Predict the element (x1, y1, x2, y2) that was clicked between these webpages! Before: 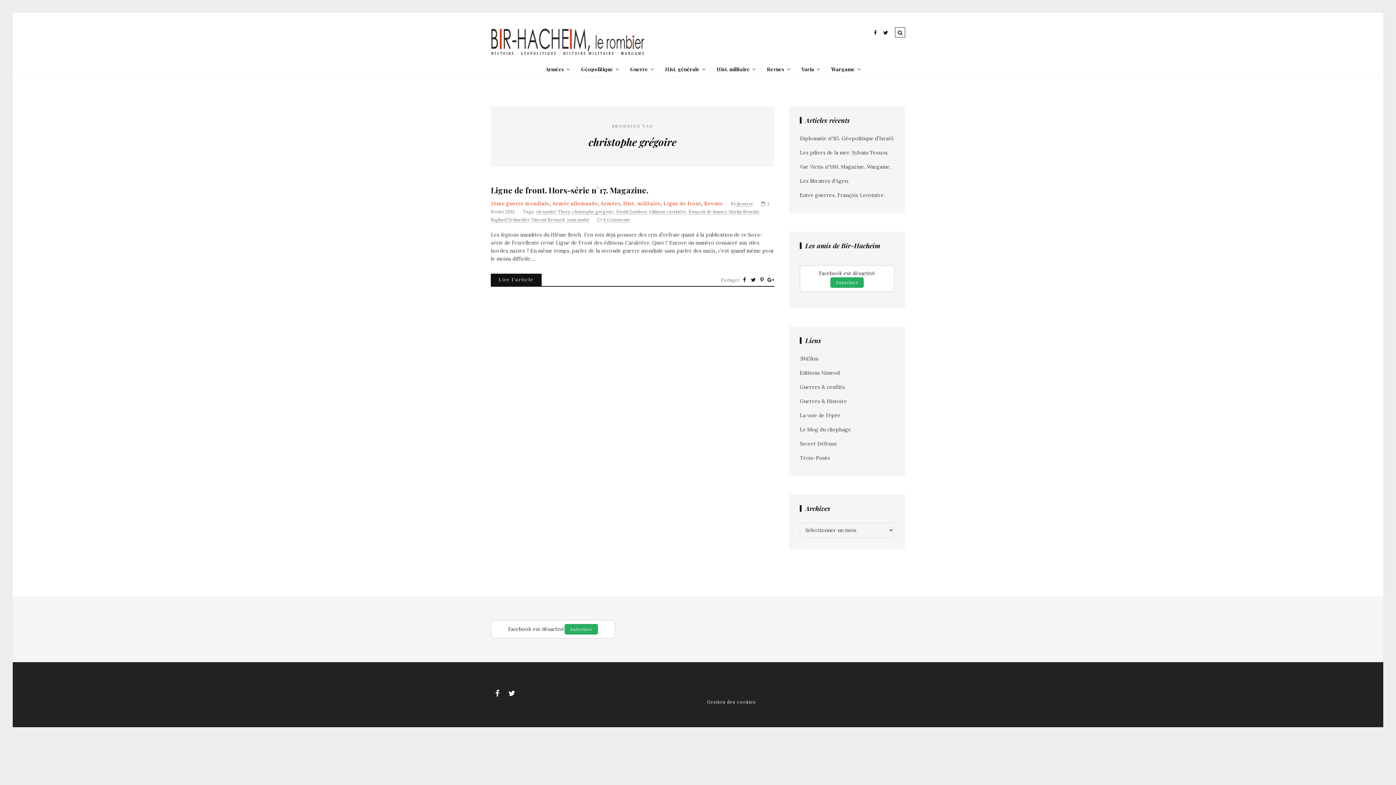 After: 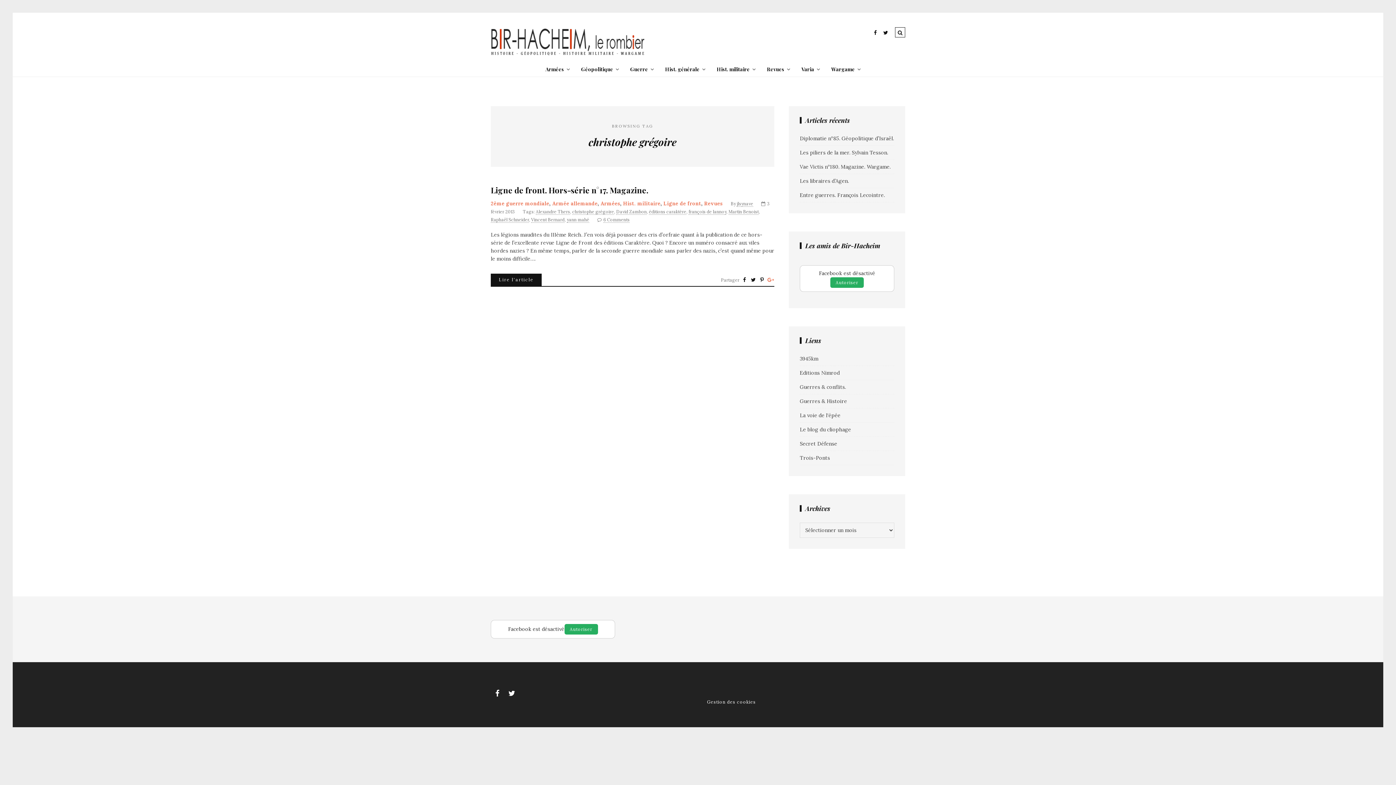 Action: bbox: (767, 273, 774, 286)